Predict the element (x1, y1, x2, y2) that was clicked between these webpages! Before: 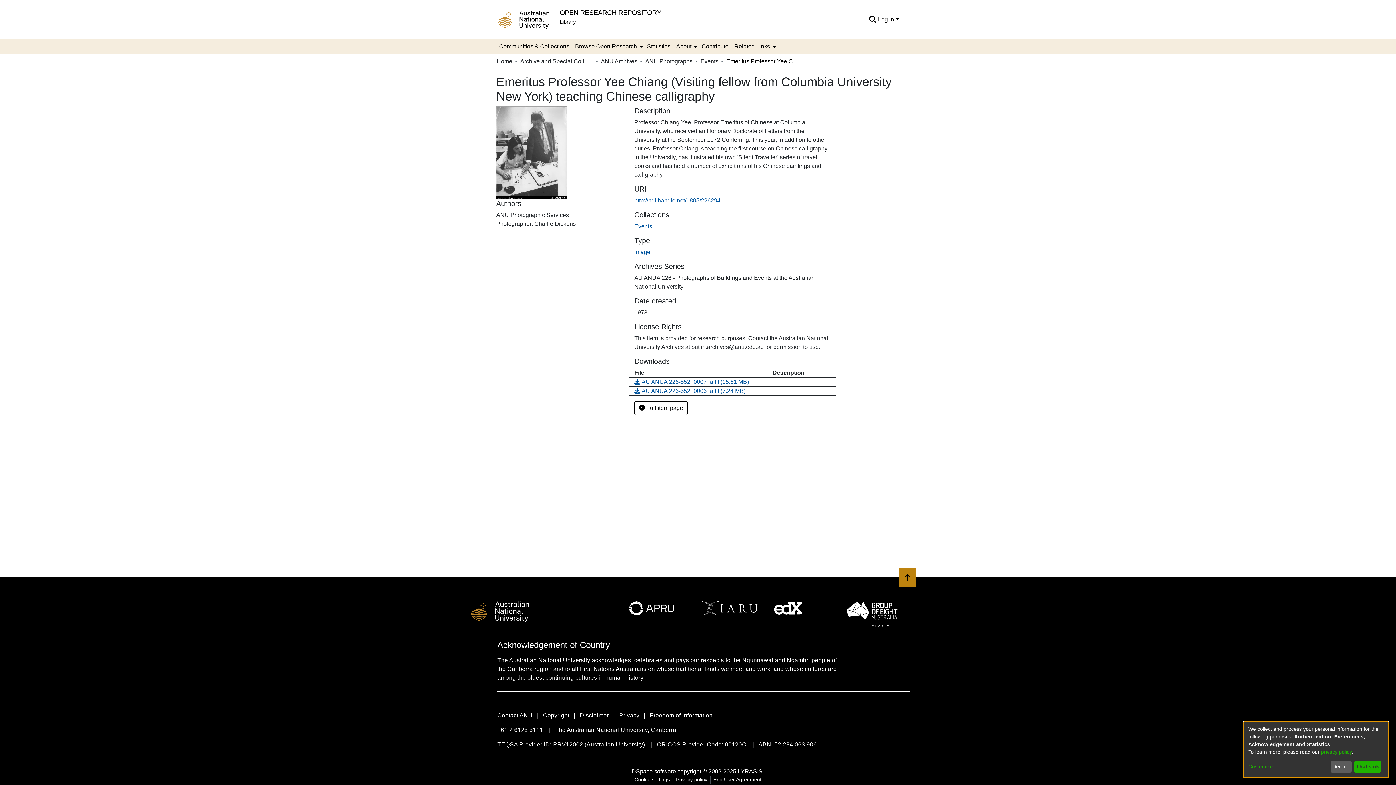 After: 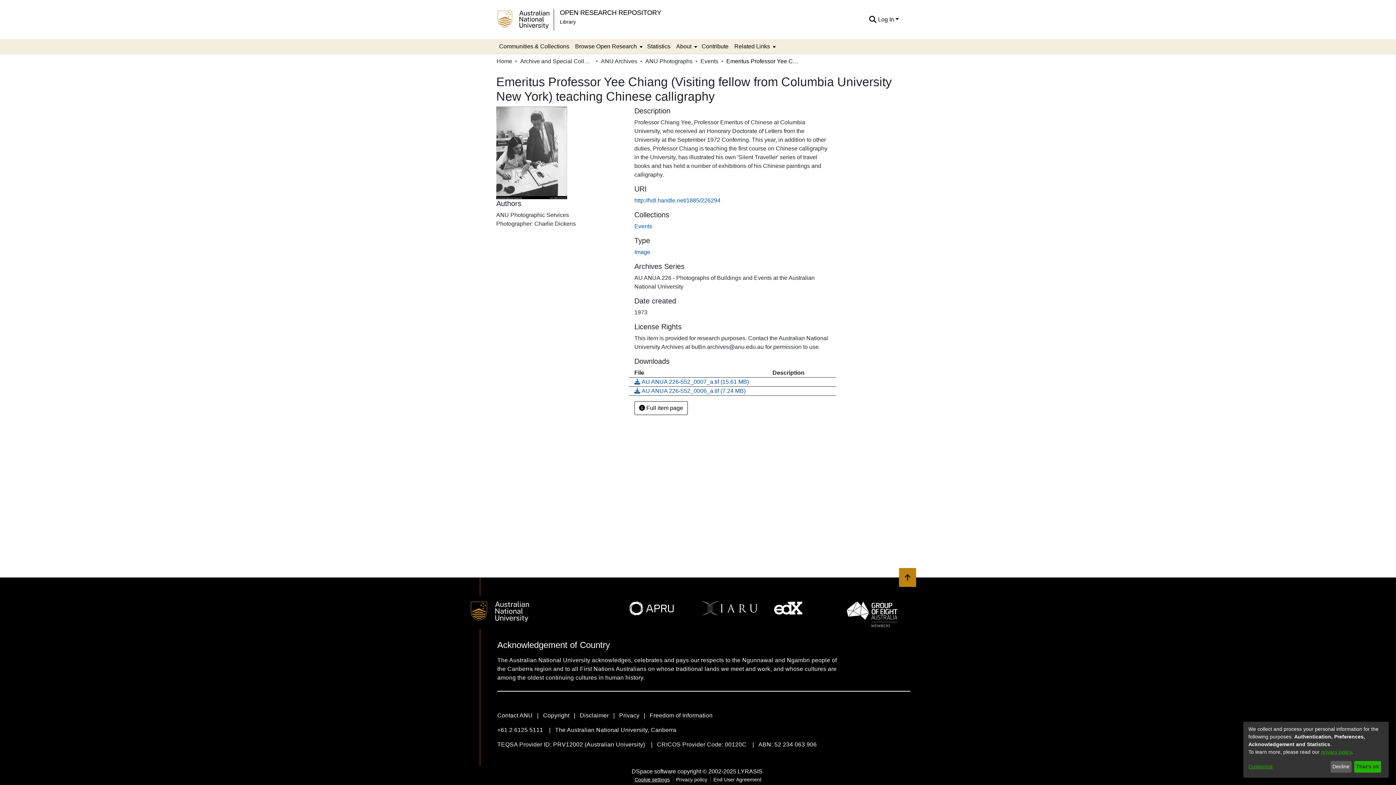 Action: label: Cookie settings bbox: (631, 776, 672, 784)